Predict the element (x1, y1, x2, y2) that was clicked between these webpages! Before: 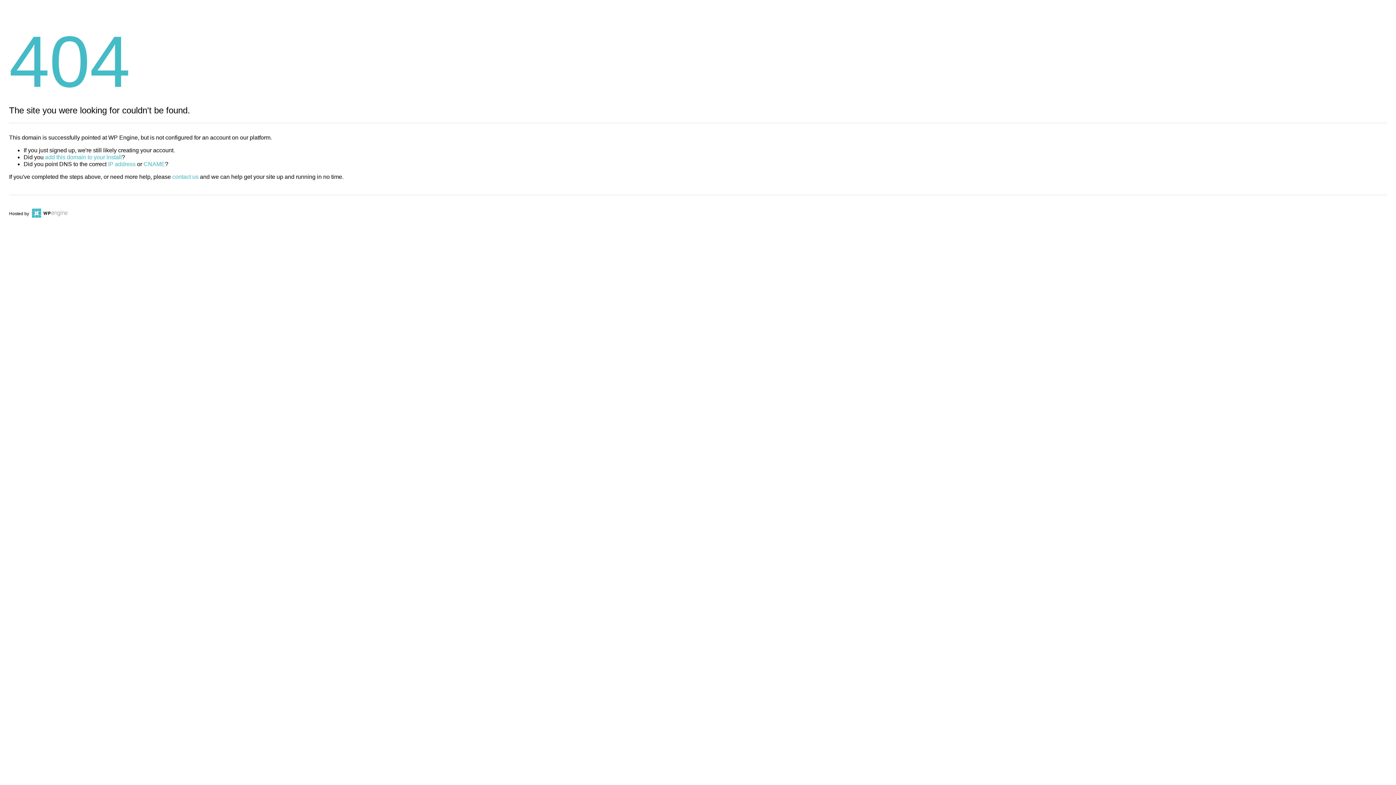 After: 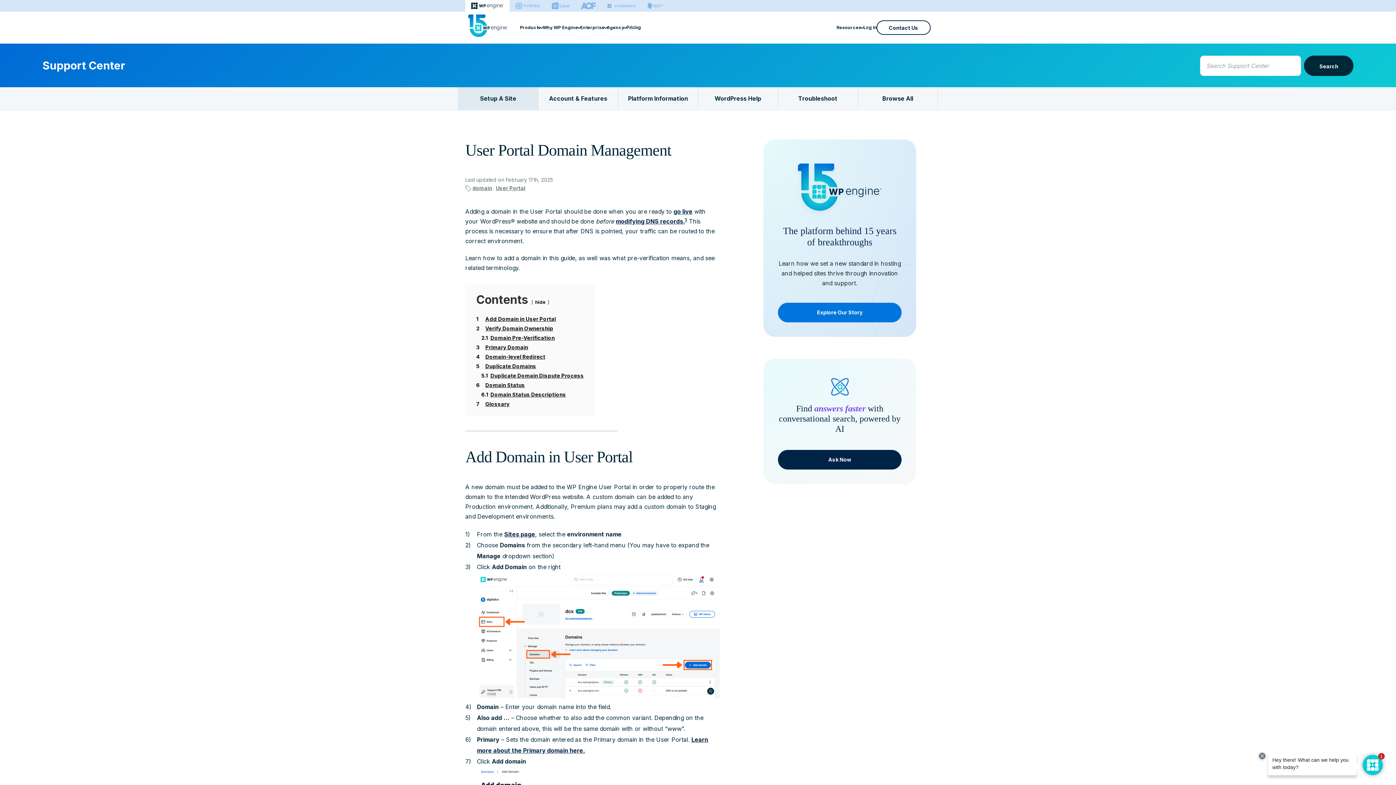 Action: bbox: (45, 154, 121, 160) label: add this domain to your install